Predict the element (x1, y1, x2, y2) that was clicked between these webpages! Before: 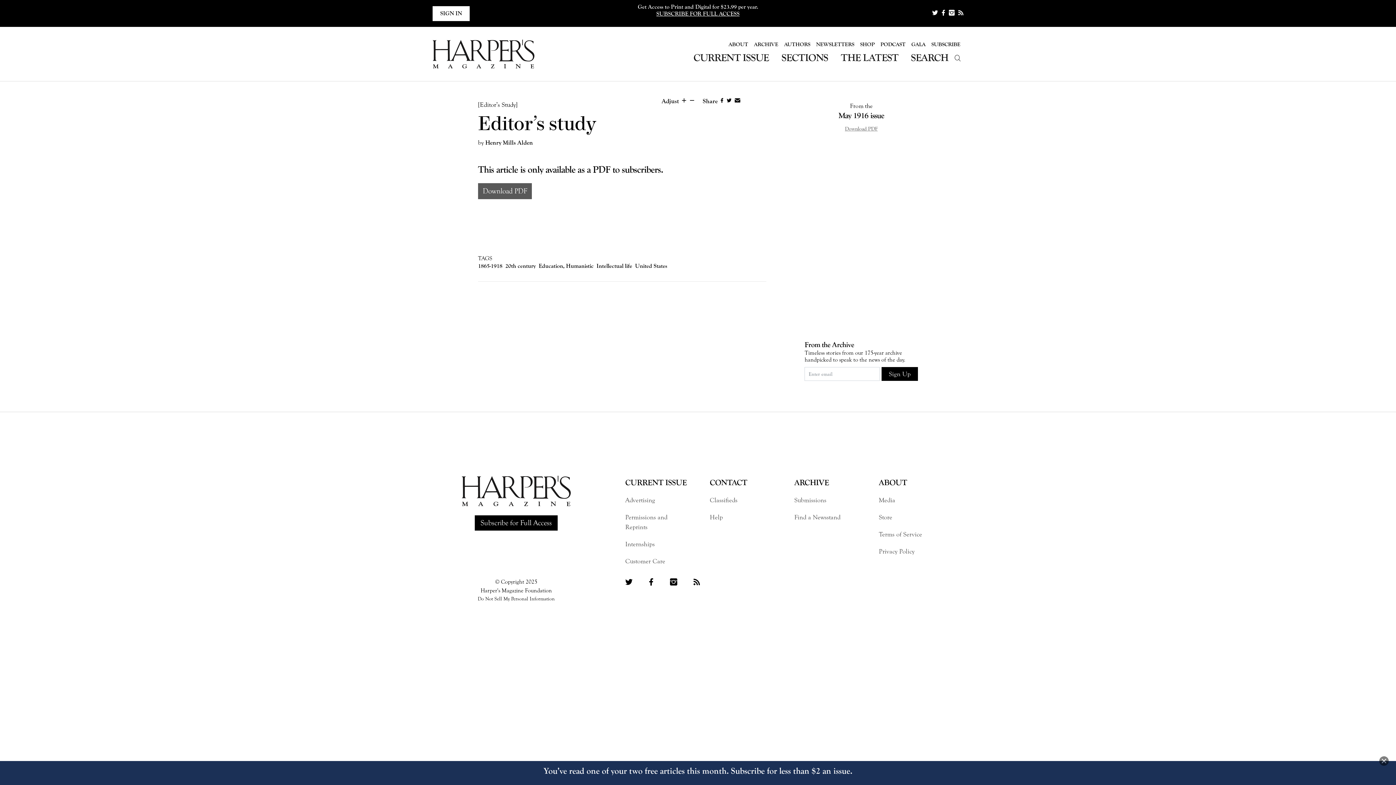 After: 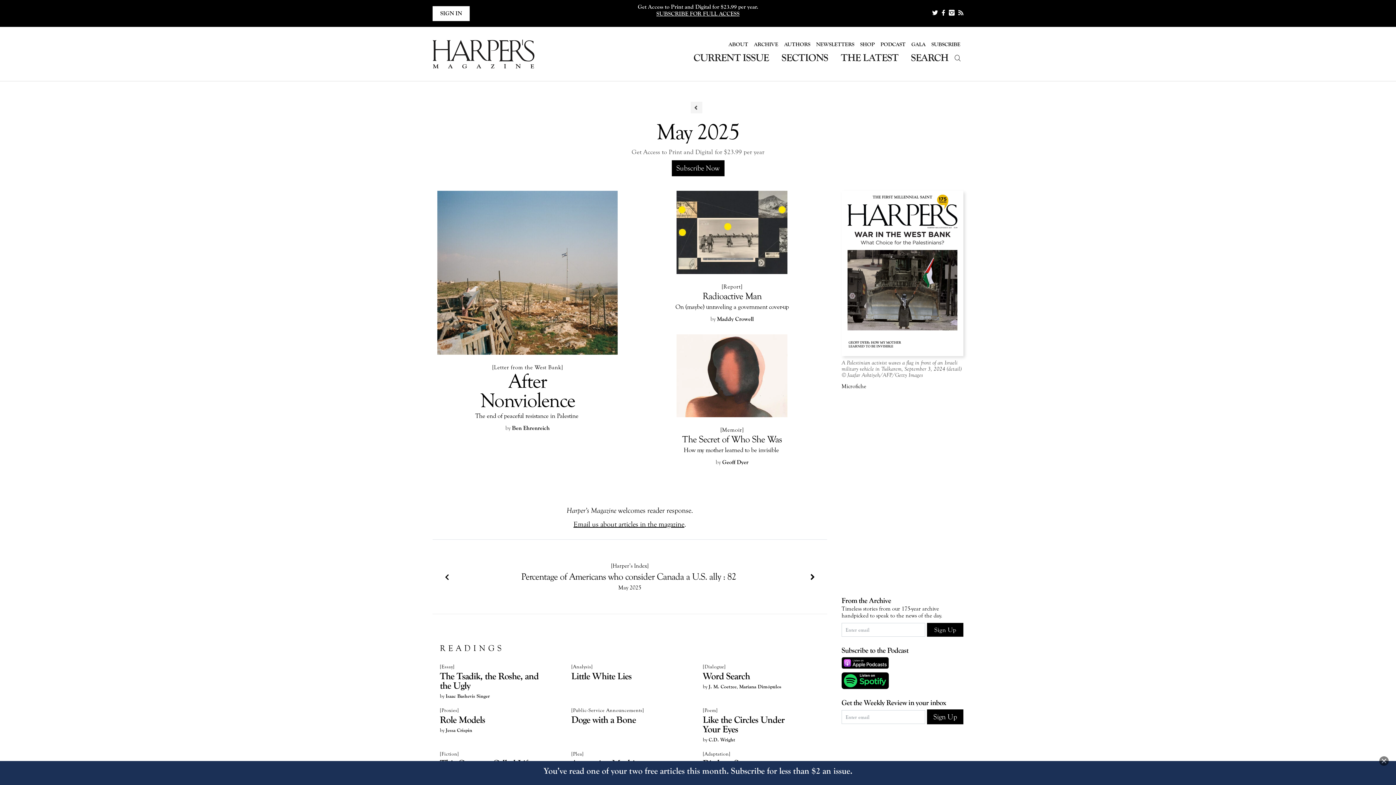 Action: label: CURRENT ISSUE bbox: (693, 52, 769, 62)